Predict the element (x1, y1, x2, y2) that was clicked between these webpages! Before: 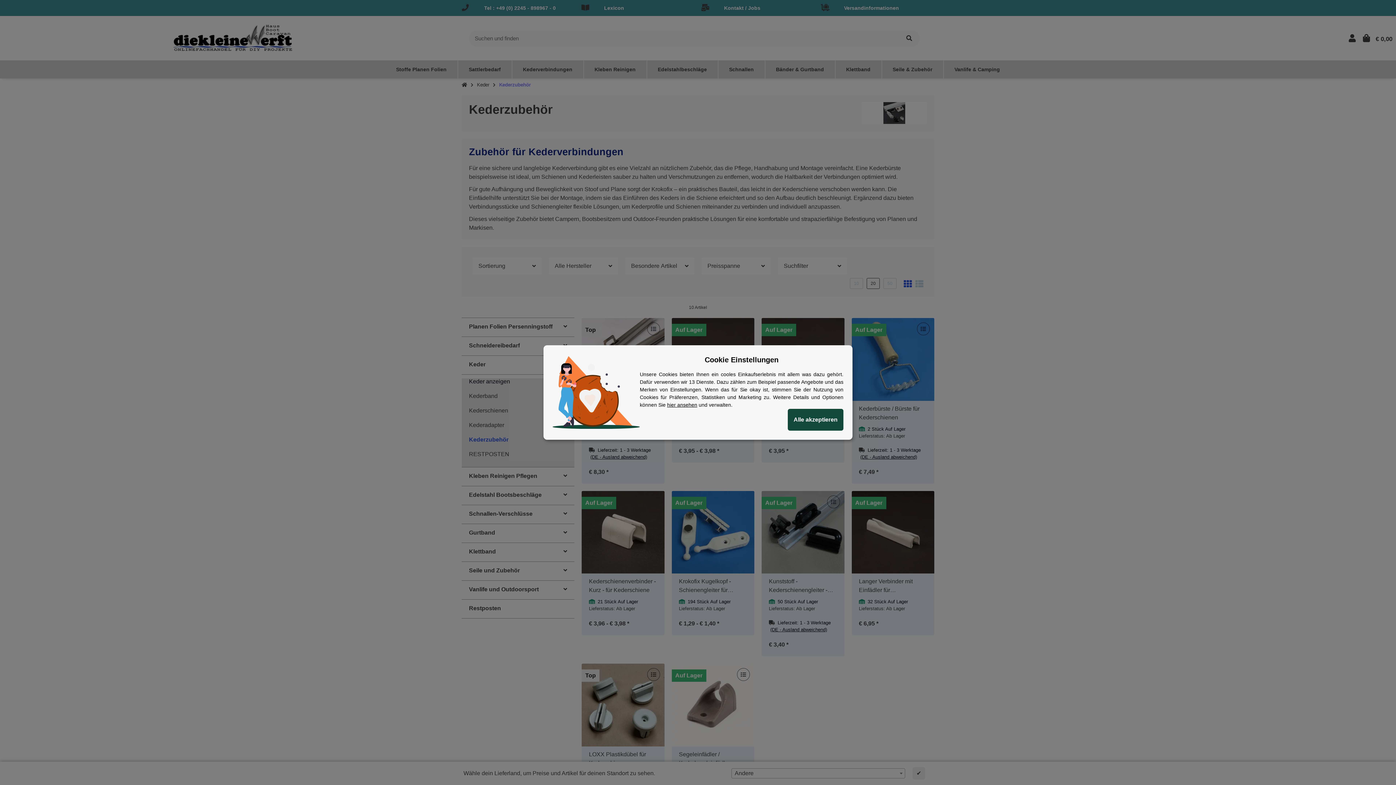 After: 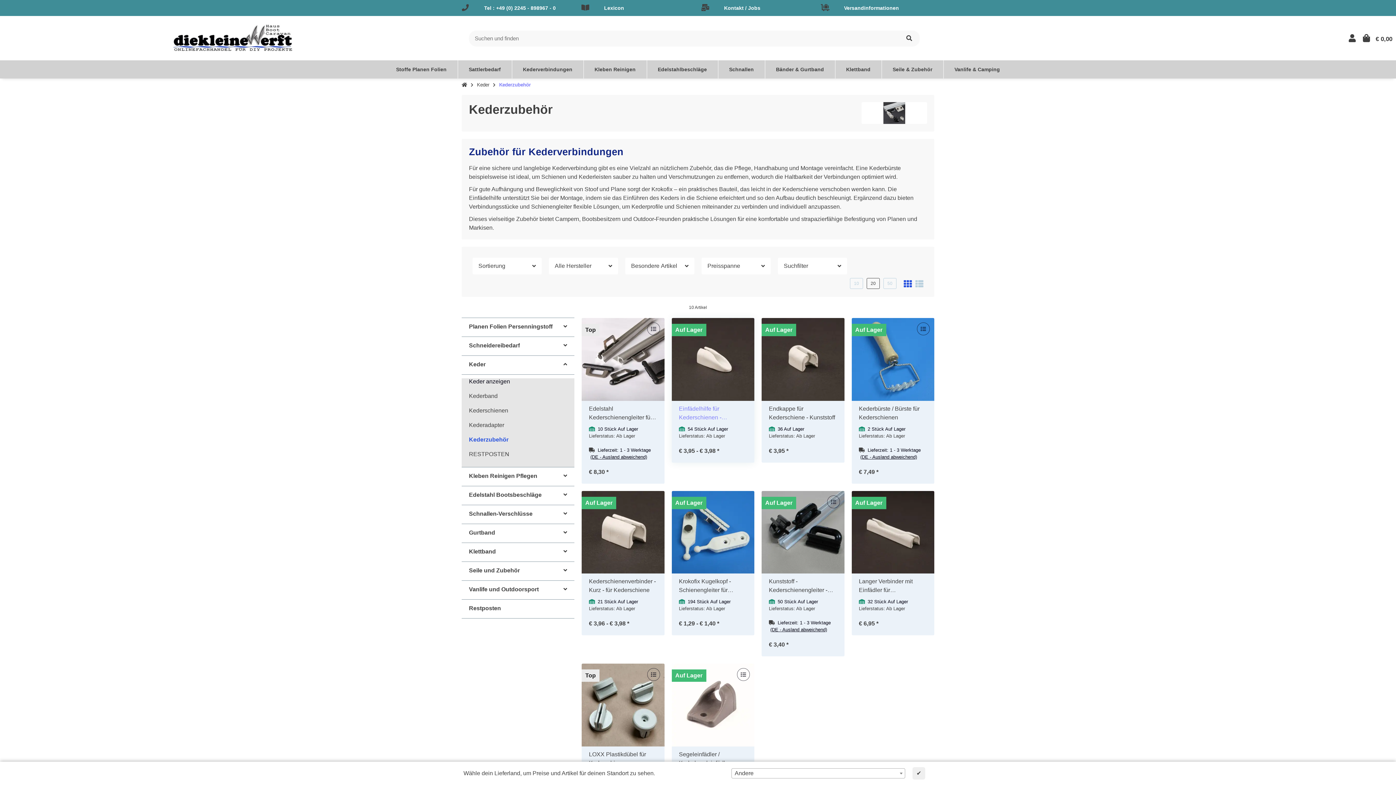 Action: label: Cookie Details anzeigen bbox: (667, 402, 697, 408)